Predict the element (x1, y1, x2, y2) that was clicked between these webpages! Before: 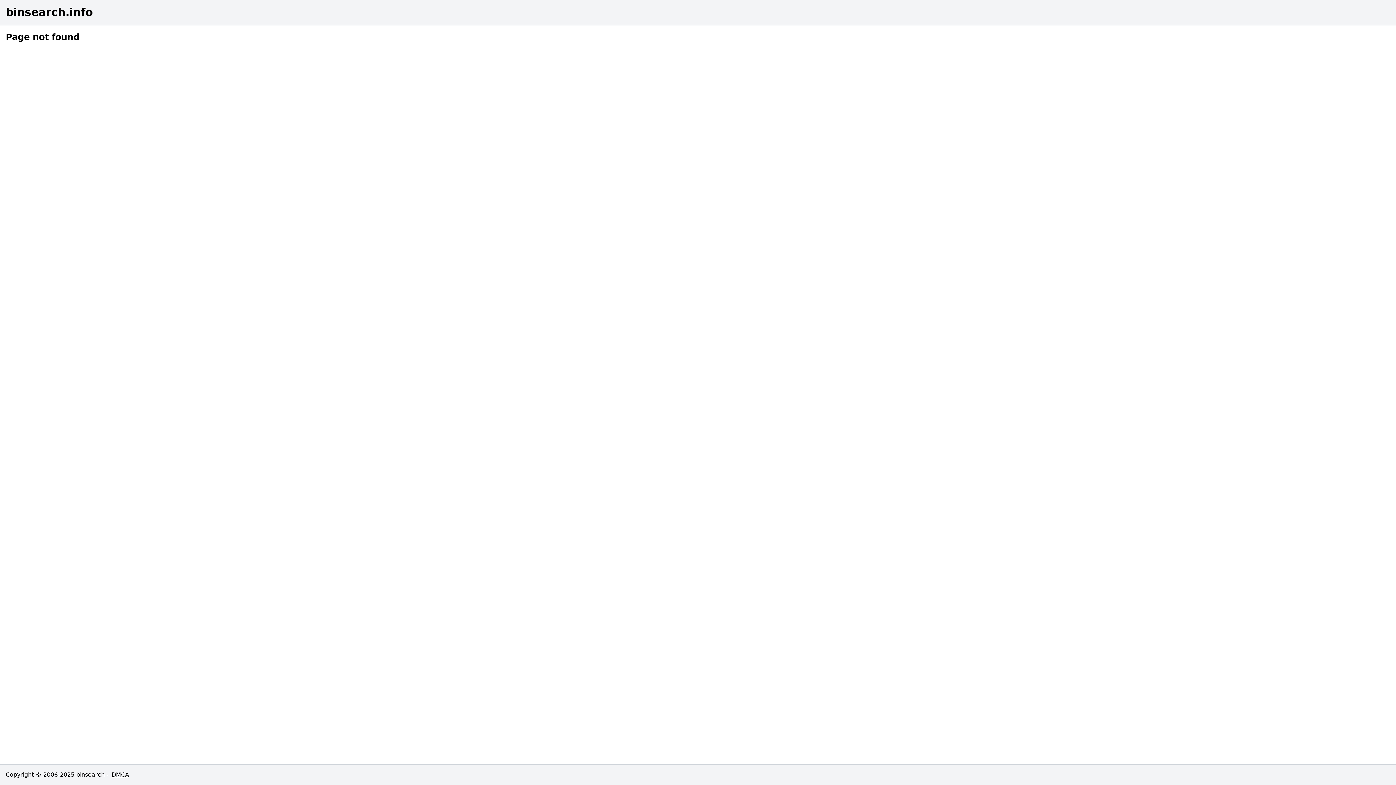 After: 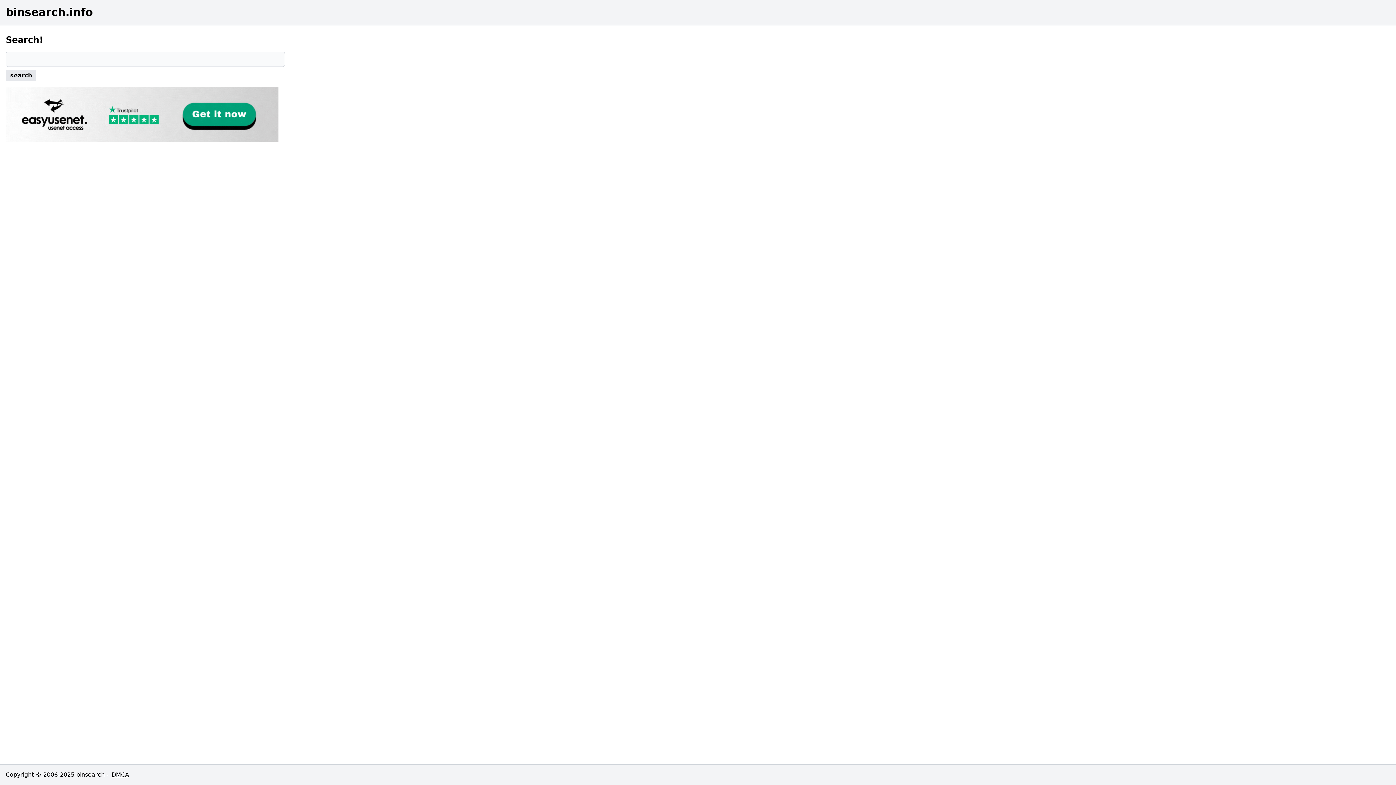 Action: label: binsearch.info bbox: (5, 5, 1390, 18)